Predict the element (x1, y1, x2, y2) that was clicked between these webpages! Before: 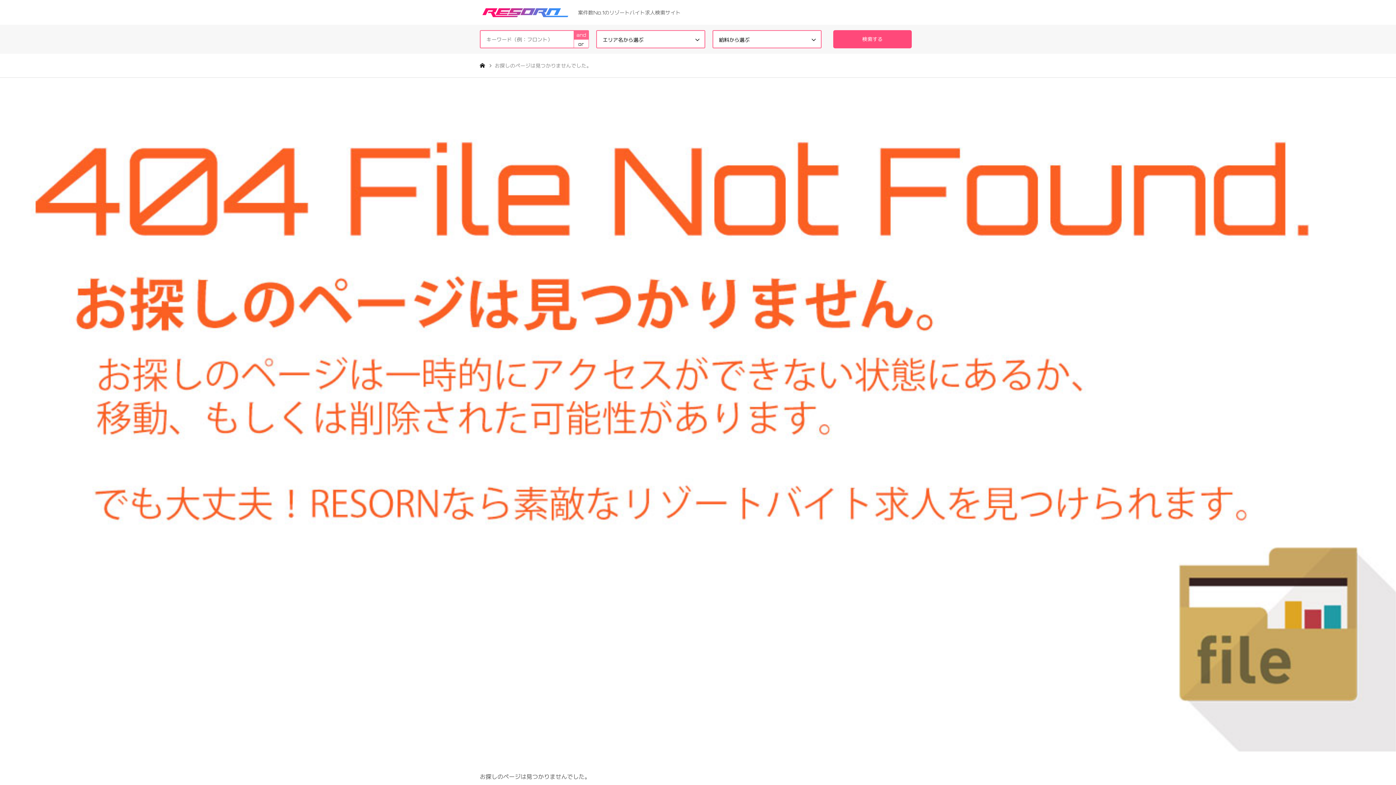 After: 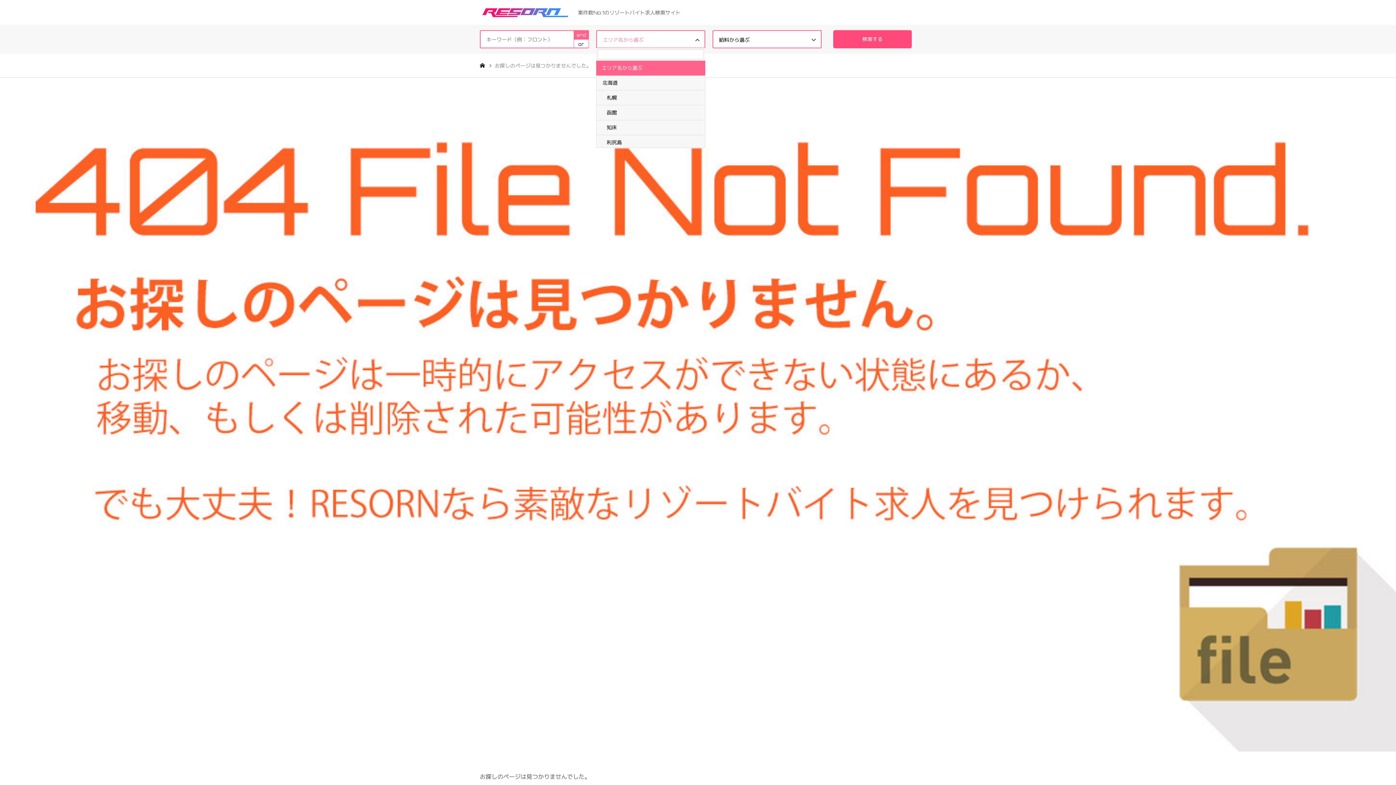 Action: label: エリア名から選ぶ bbox: (596, 30, 705, 48)